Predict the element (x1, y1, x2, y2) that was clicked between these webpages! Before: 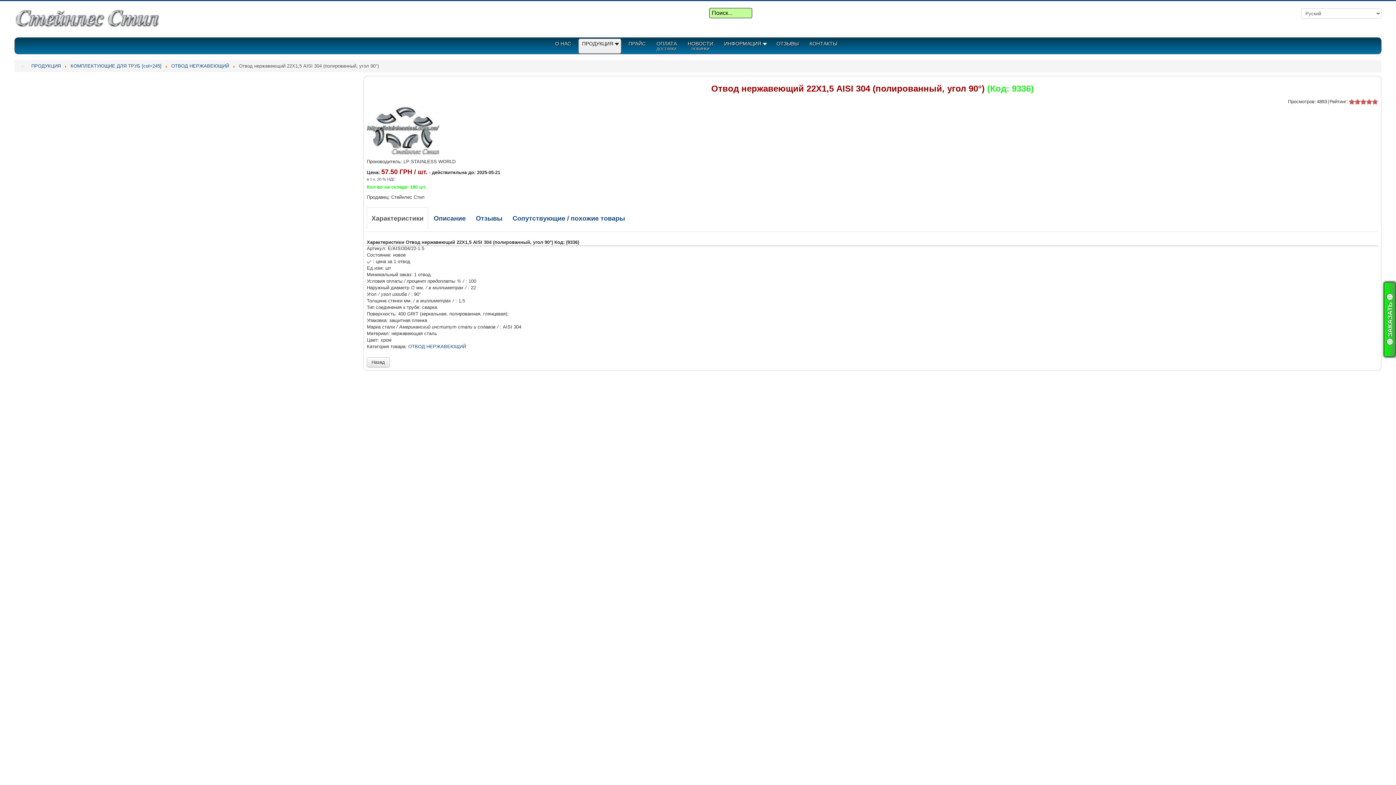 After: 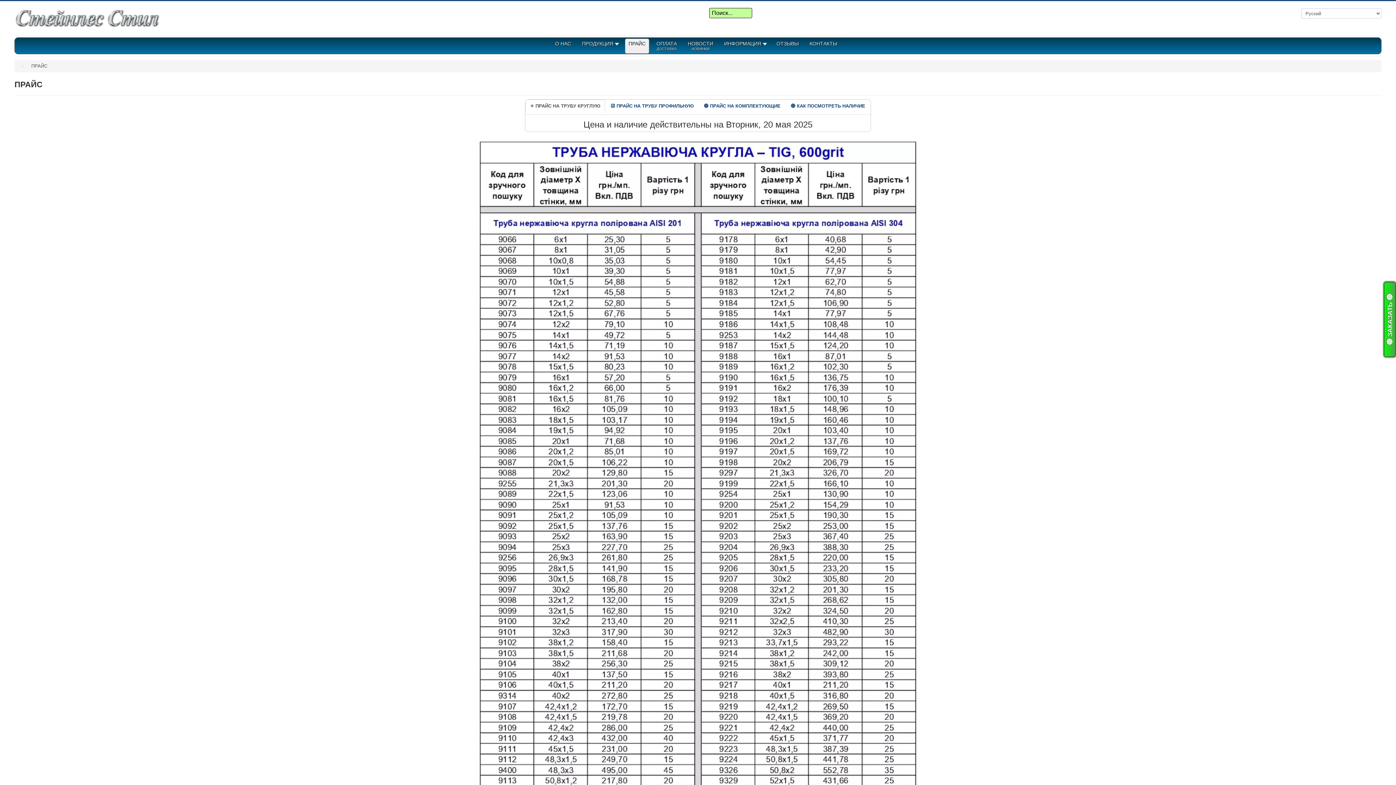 Action: bbox: (628, 40, 645, 52) label: ПРАЙС